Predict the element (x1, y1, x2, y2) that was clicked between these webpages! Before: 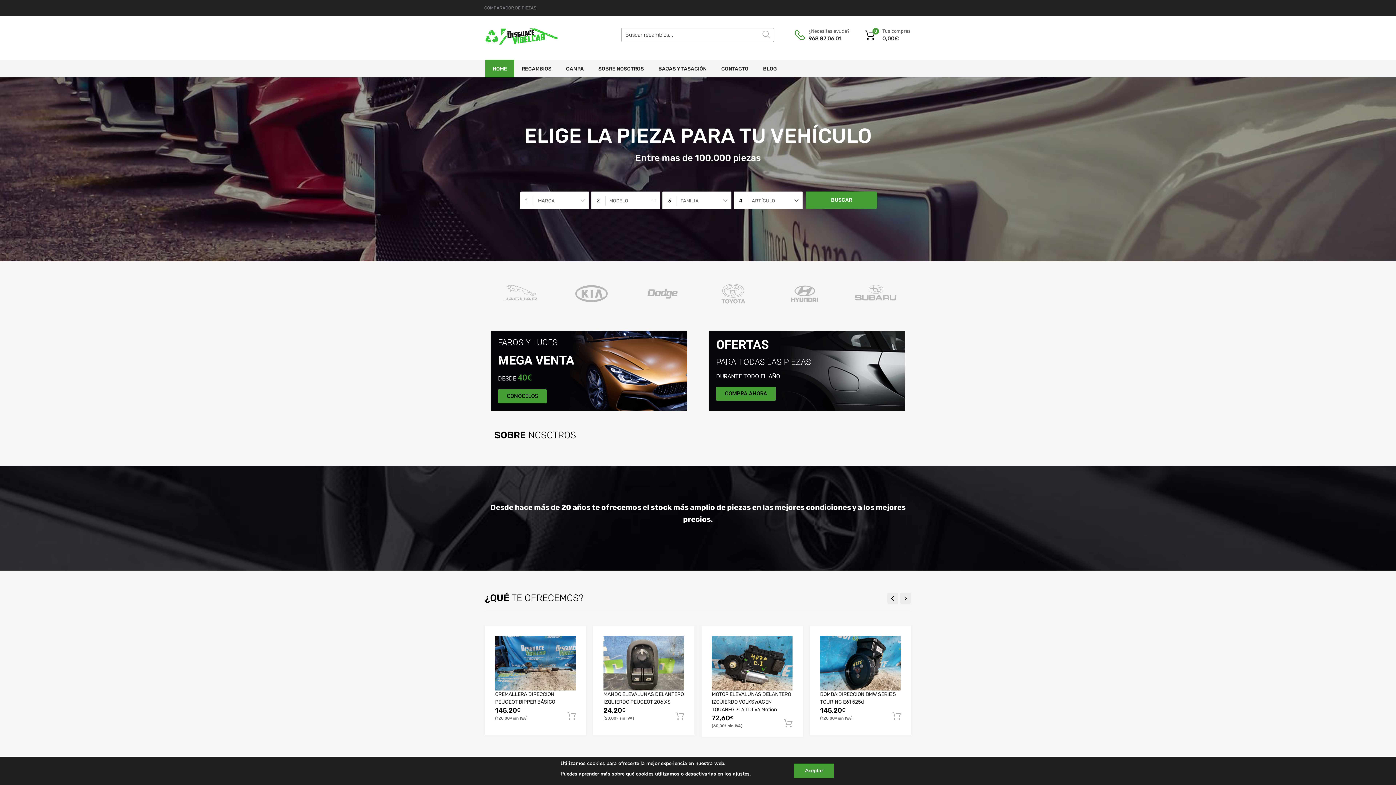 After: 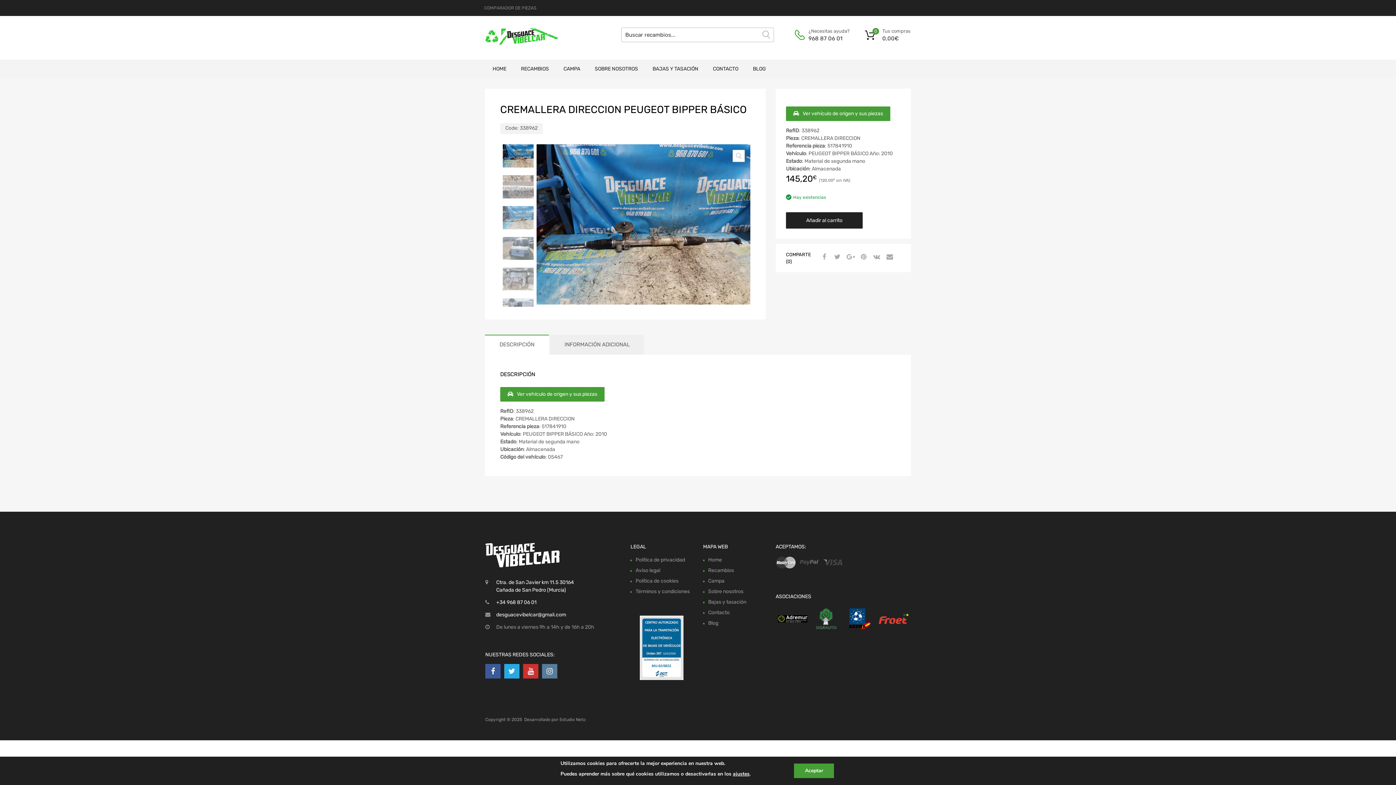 Action: bbox: (495, 633, 576, 693)